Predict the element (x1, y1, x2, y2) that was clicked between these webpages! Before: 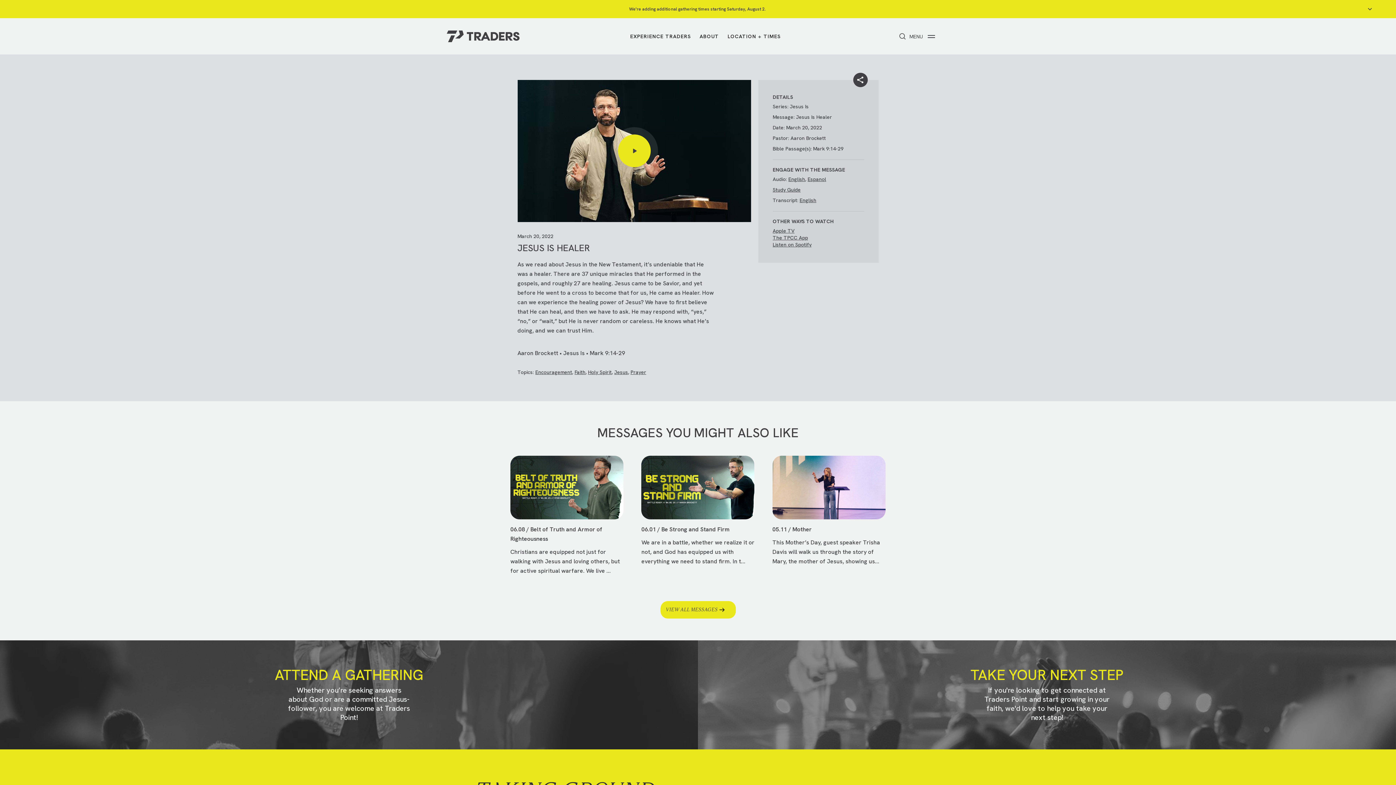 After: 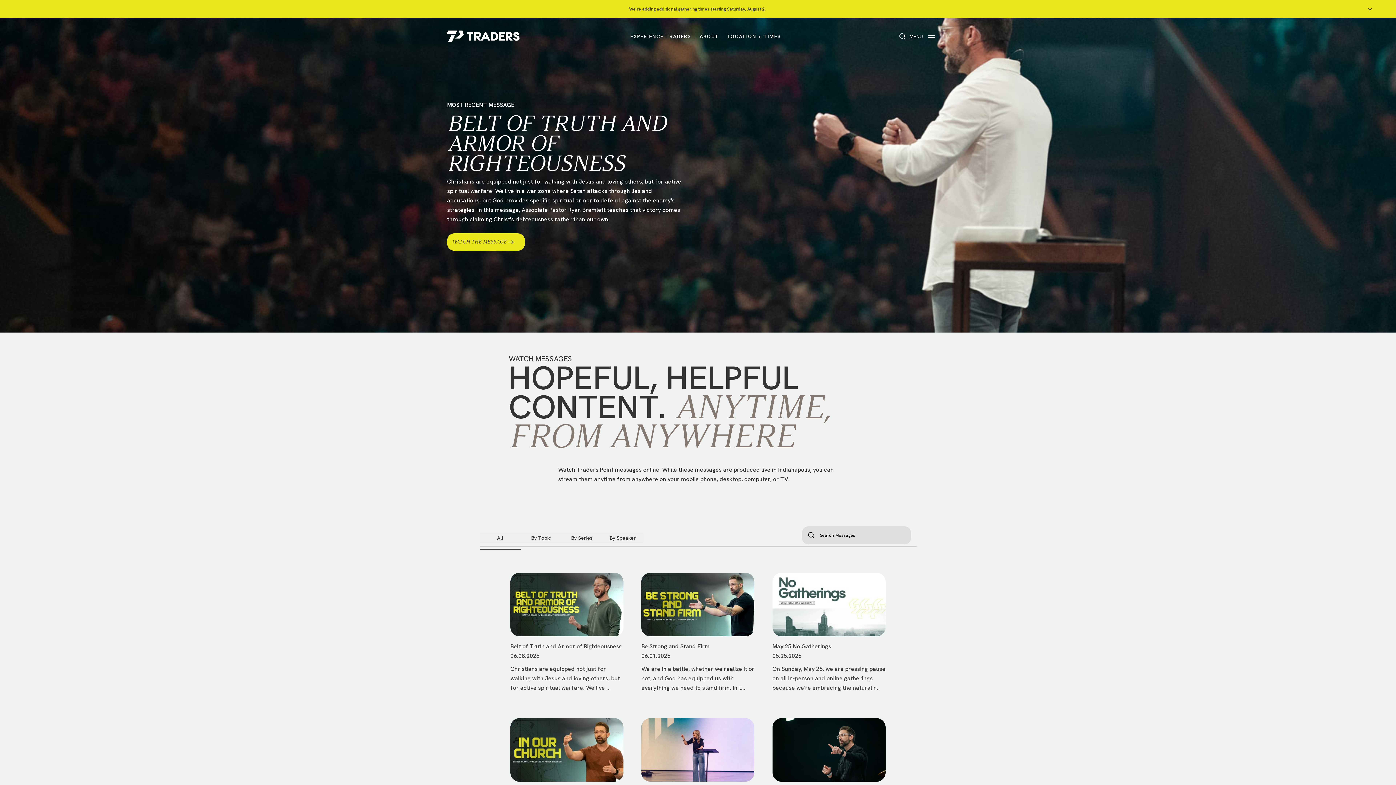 Action: bbox: (588, 368, 611, 375) label: Holy Spirit